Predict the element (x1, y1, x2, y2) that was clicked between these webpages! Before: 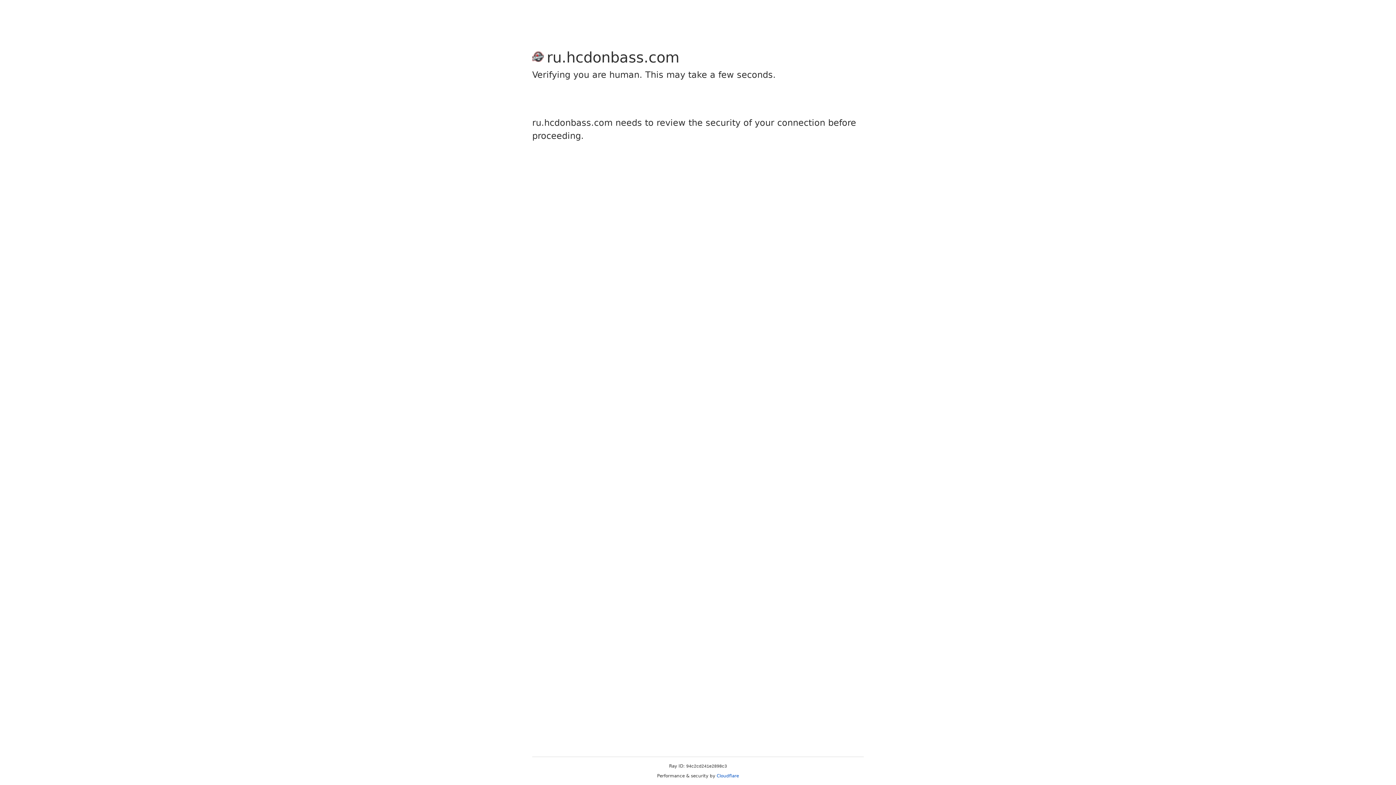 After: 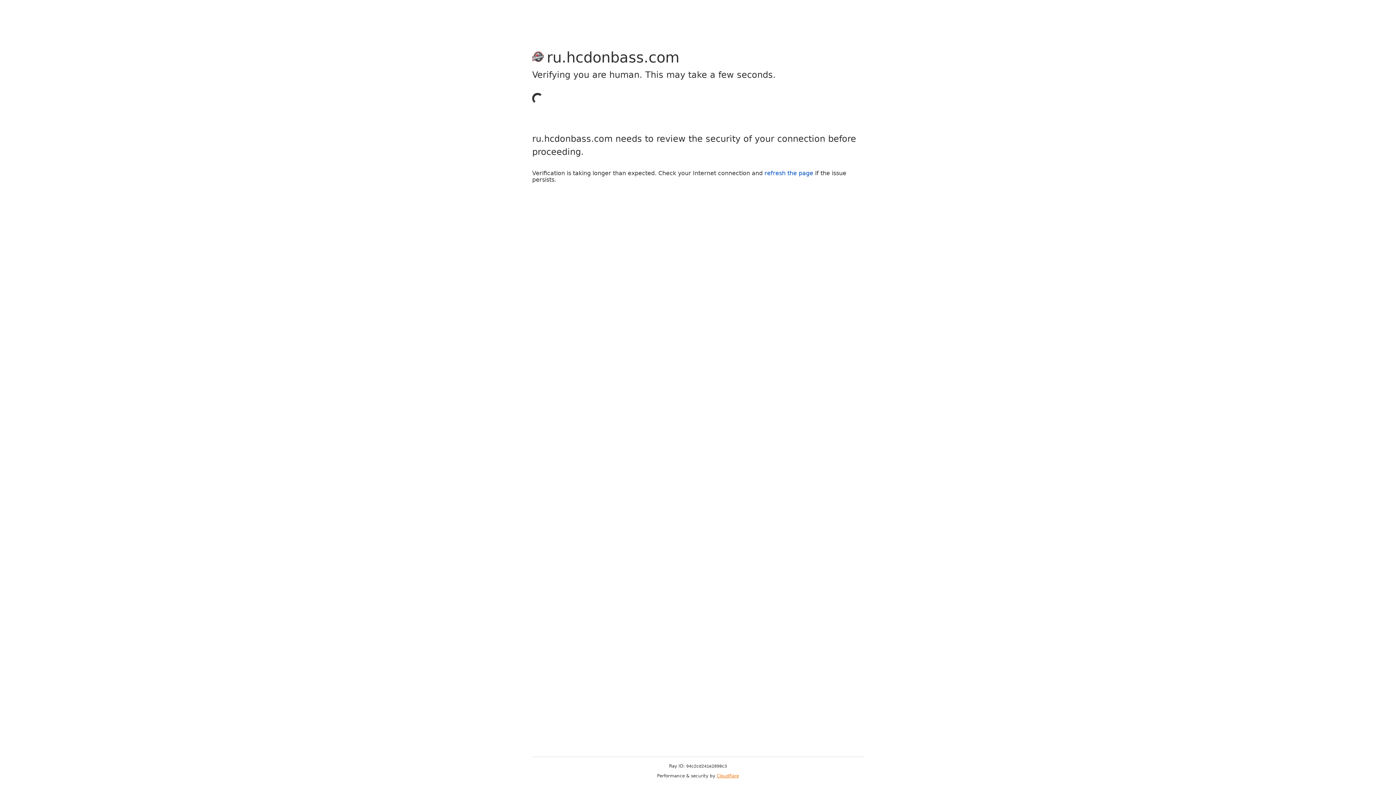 Action: label: Cloudflare bbox: (716, 773, 739, 778)